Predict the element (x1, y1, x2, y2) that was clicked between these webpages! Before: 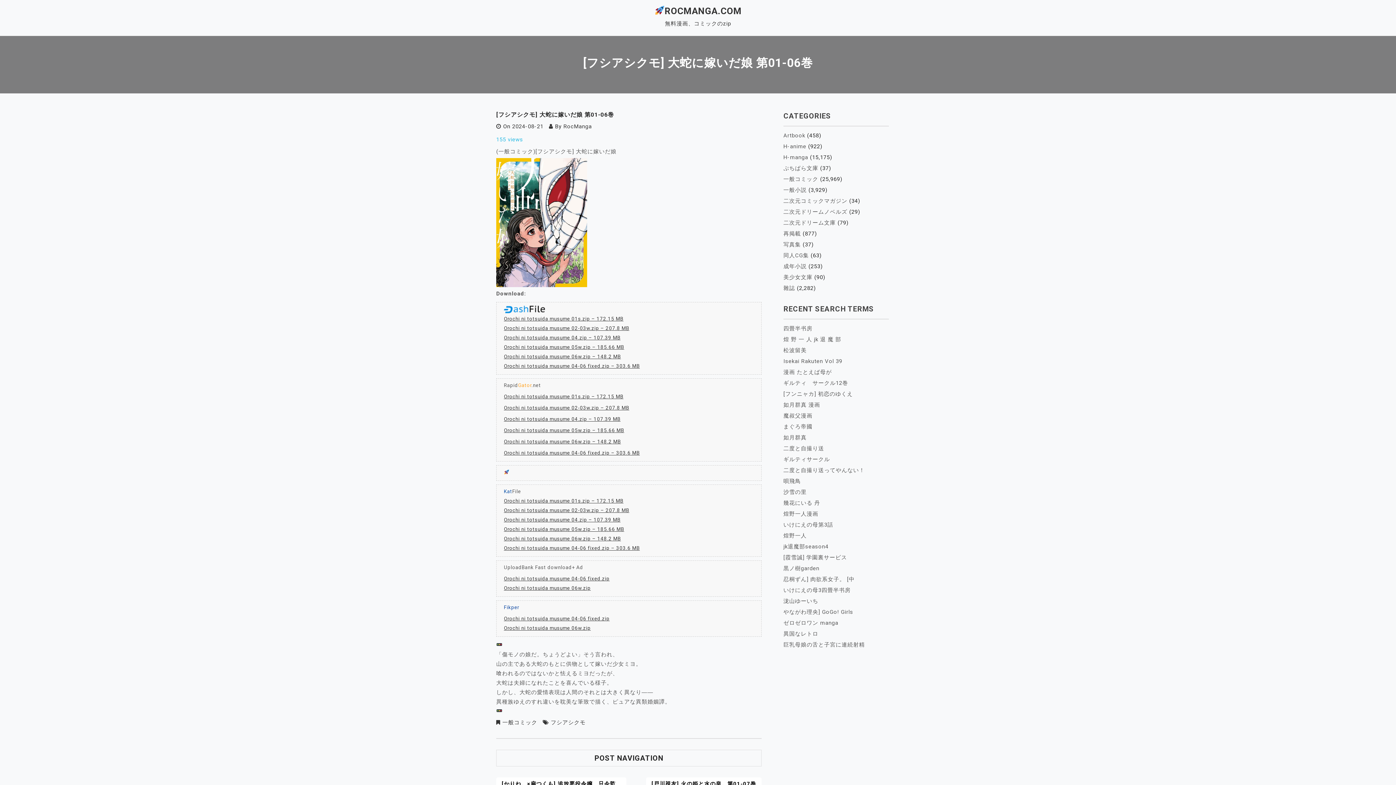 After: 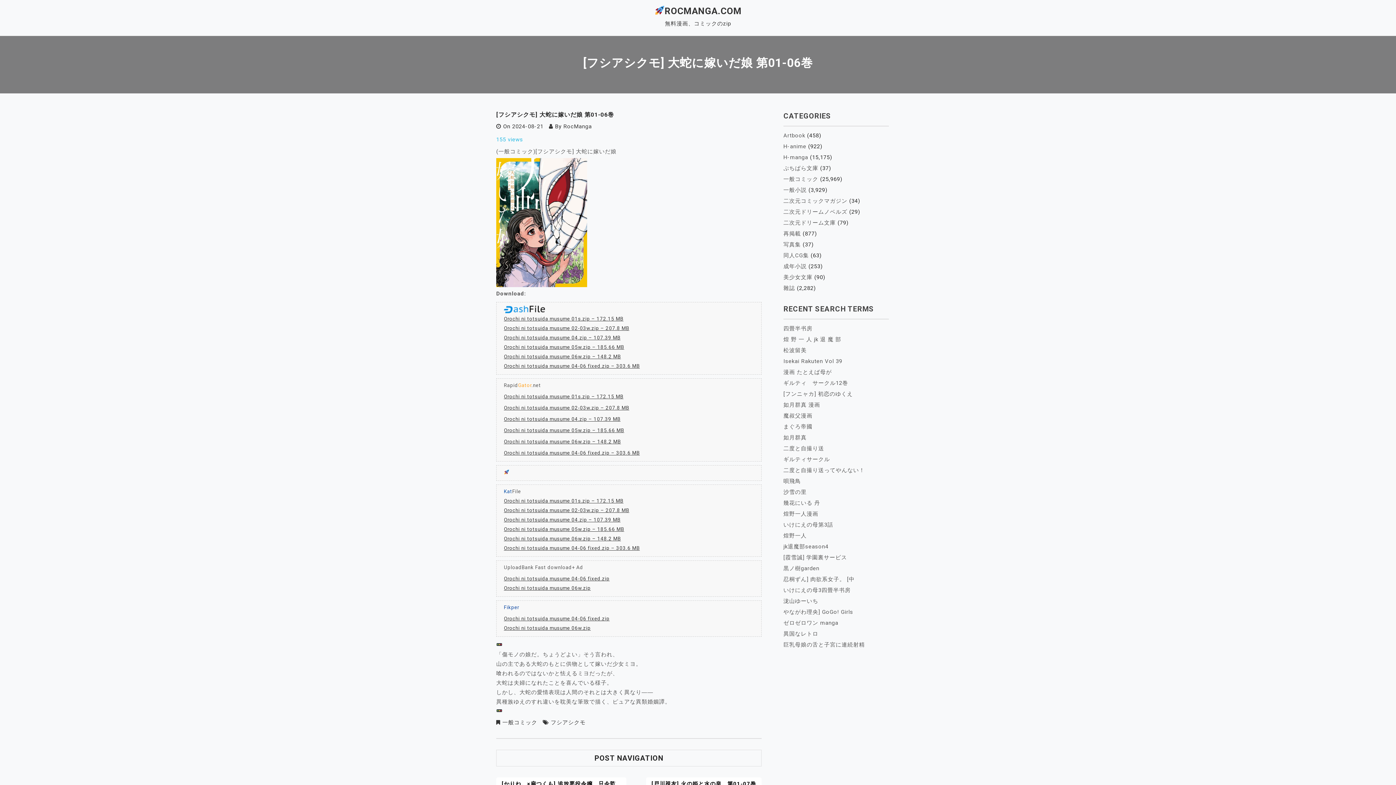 Action: label: Orochi ni totsuida musume 02-03w.zip – 207.8 MB bbox: (504, 405, 629, 410)